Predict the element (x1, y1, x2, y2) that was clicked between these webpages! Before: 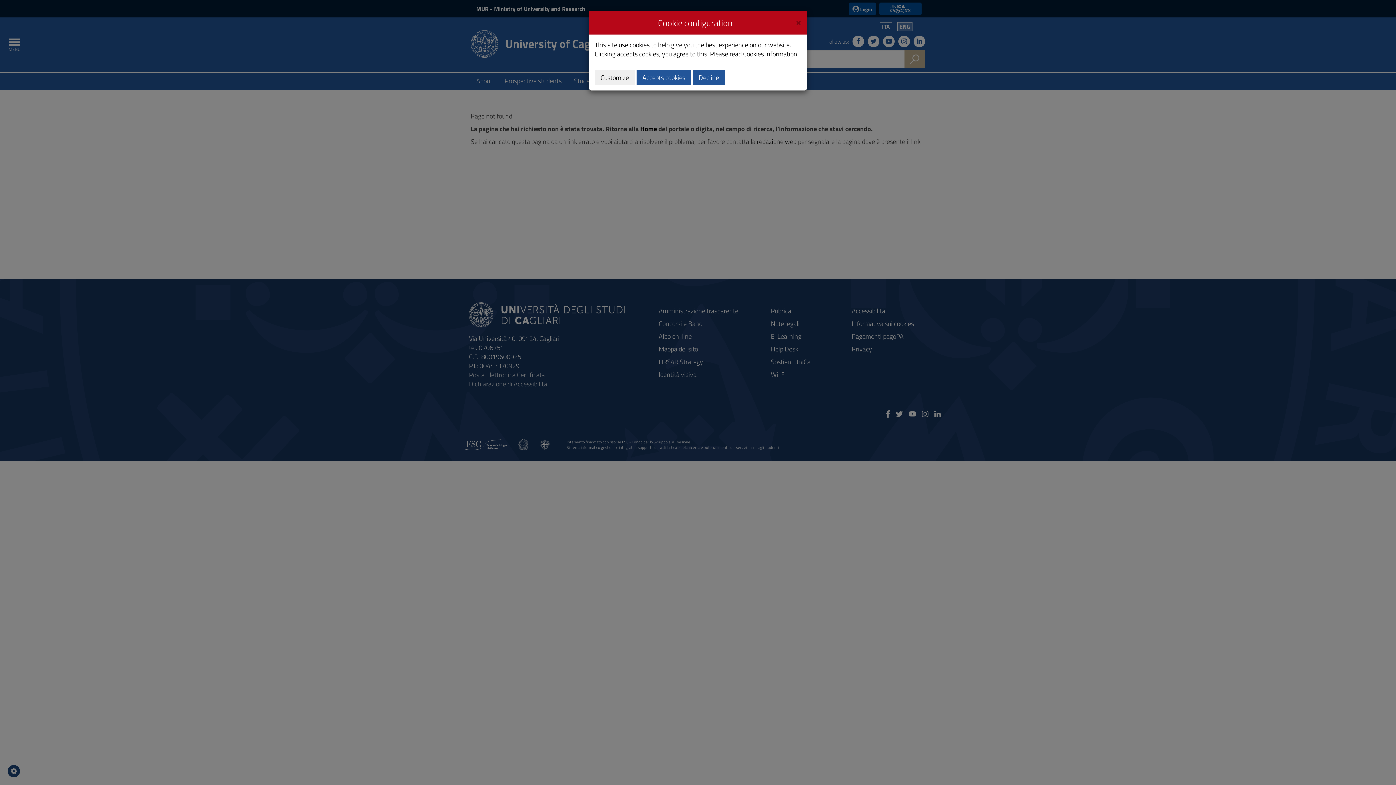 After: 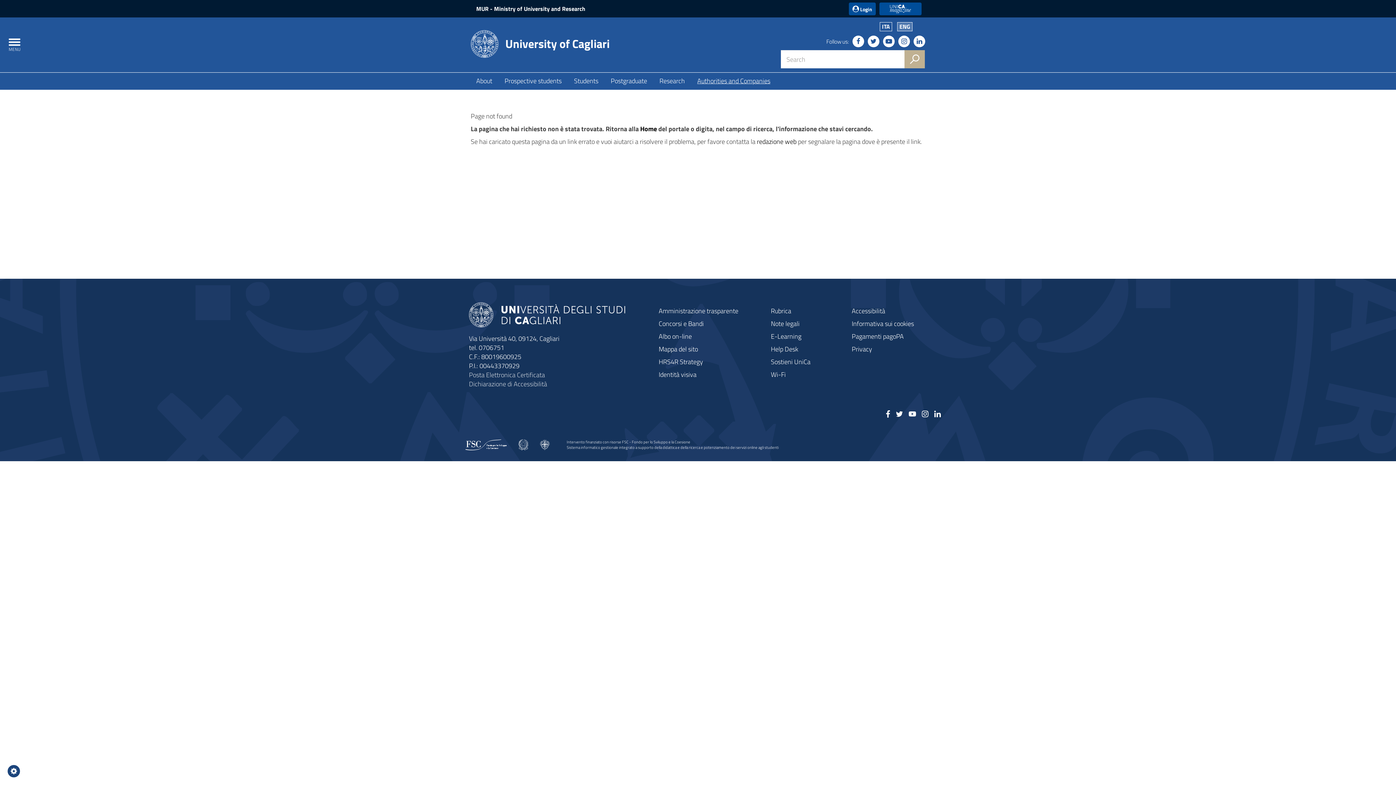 Action: label: Decline bbox: (693, 69, 725, 85)